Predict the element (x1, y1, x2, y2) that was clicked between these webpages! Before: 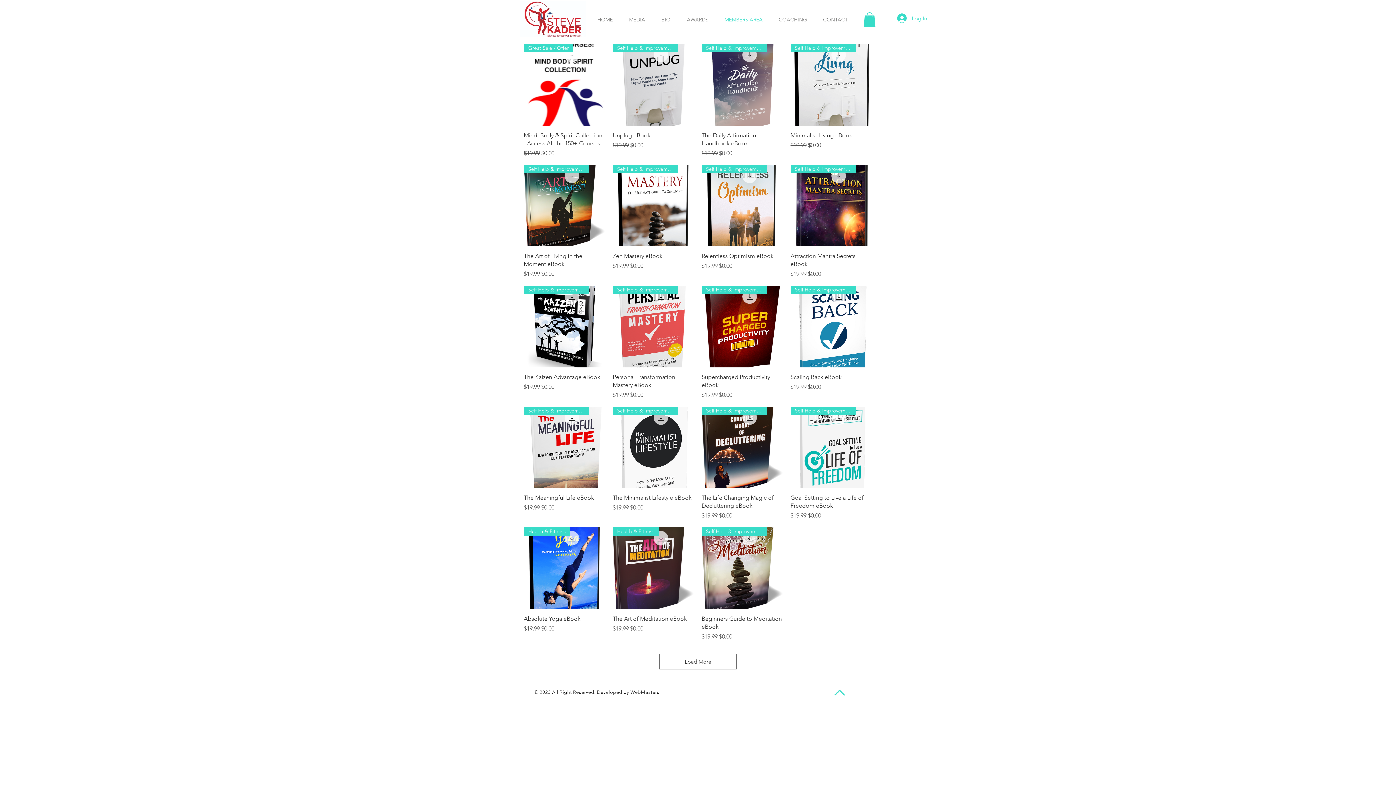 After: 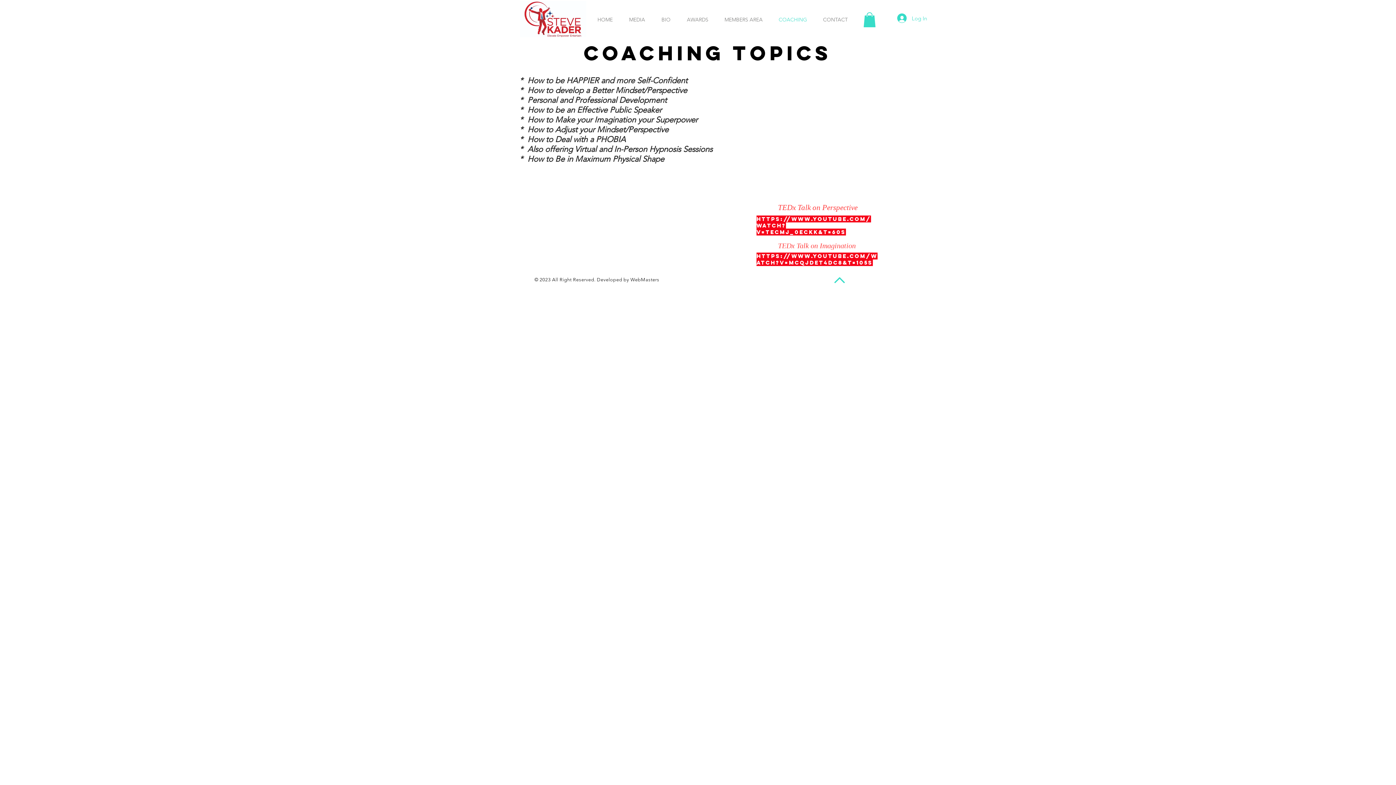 Action: label: COACHING bbox: (770, 10, 815, 28)